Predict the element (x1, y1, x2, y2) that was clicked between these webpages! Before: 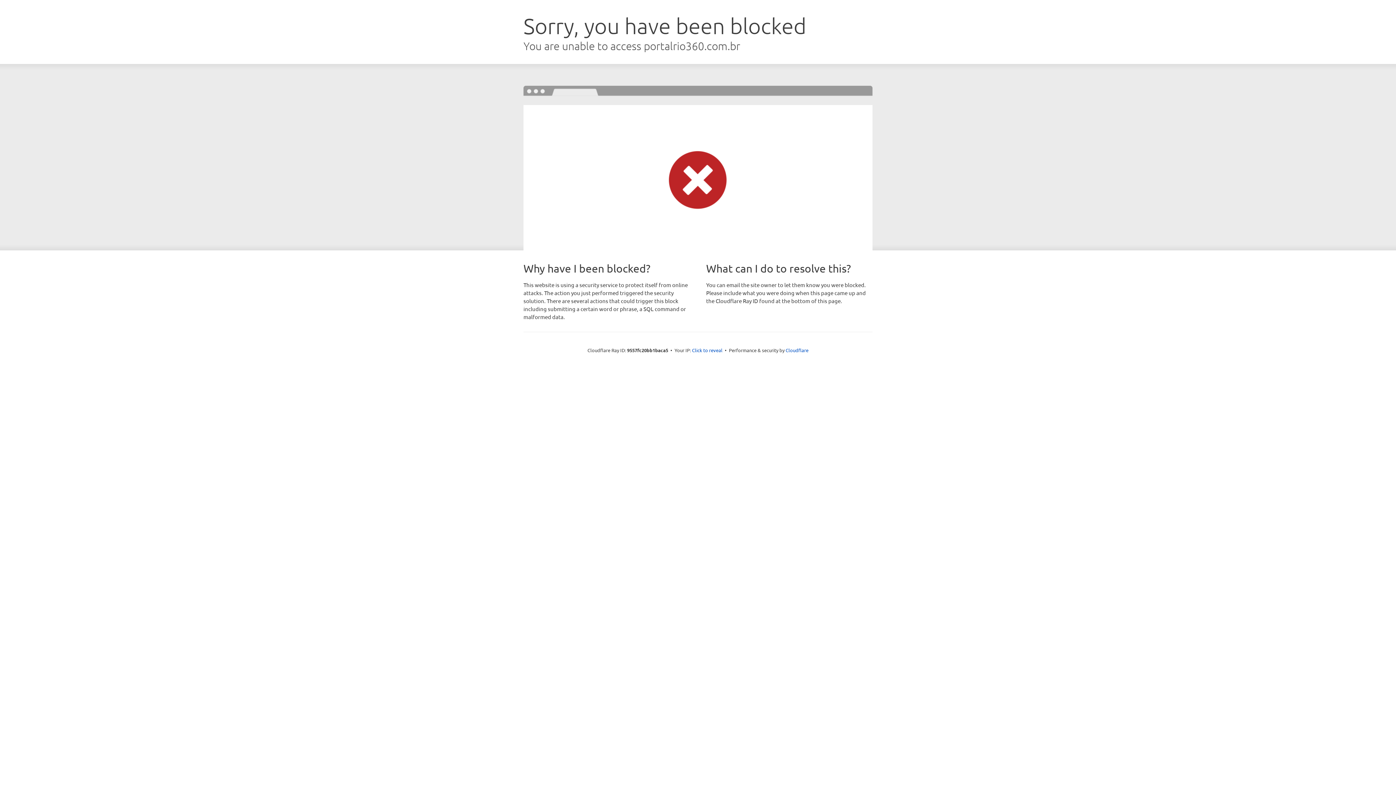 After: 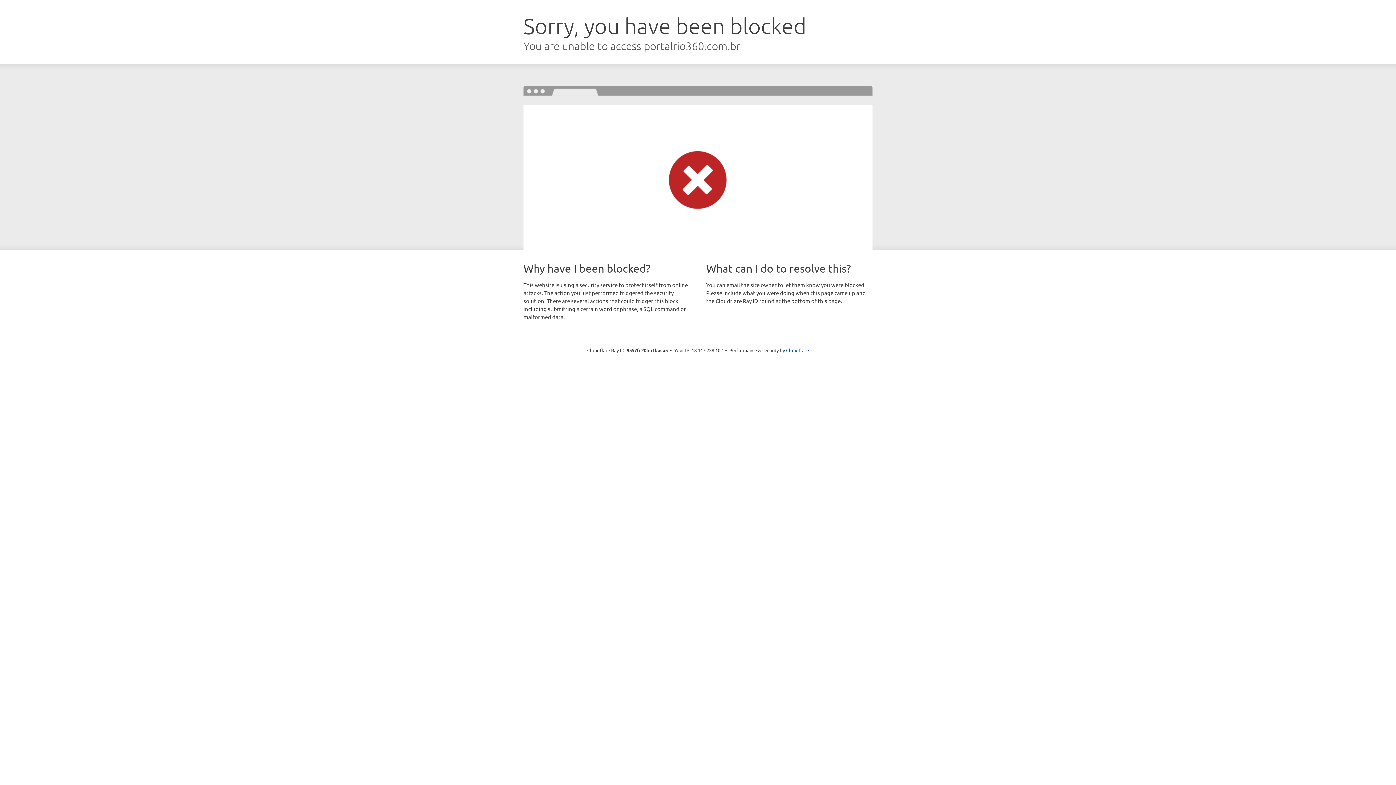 Action: label: Click to reveal bbox: (692, 346, 722, 353)